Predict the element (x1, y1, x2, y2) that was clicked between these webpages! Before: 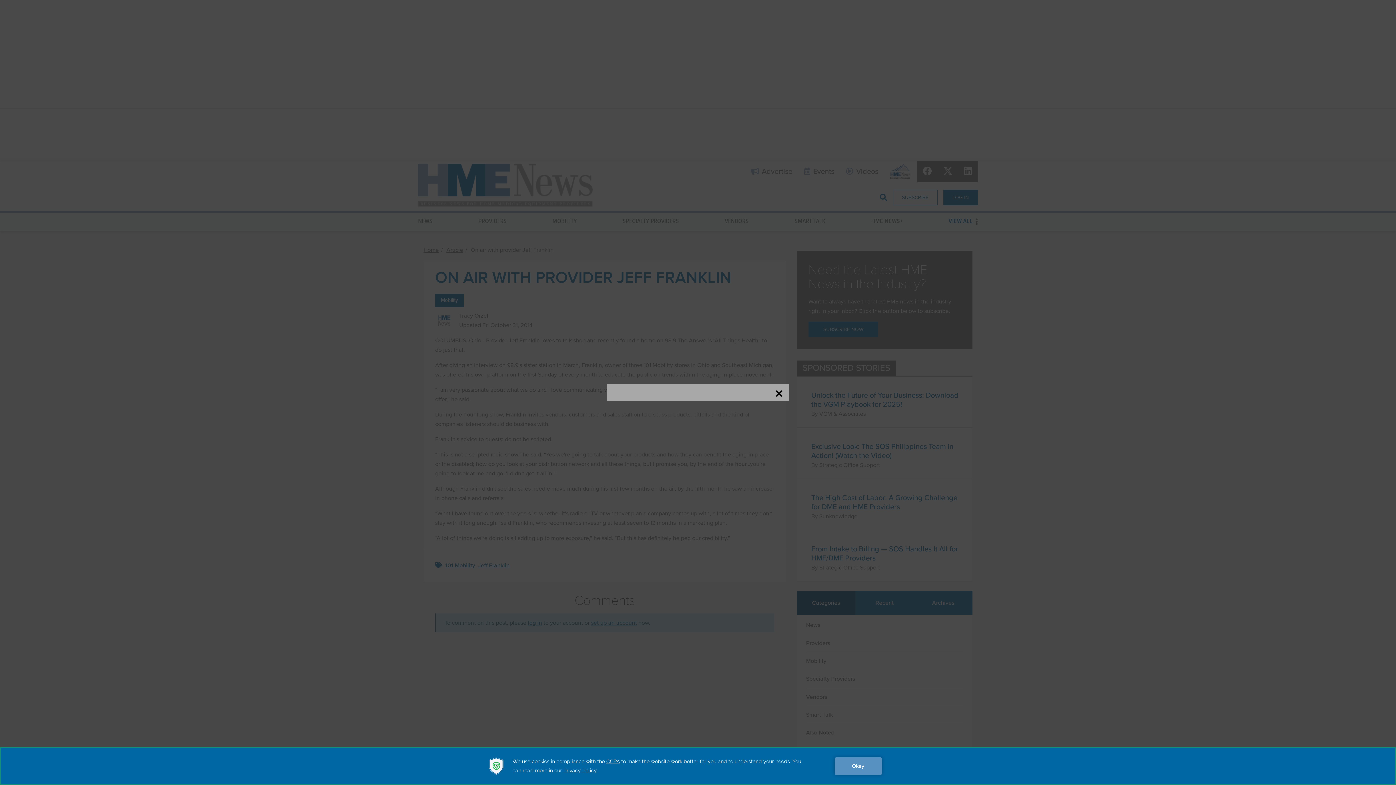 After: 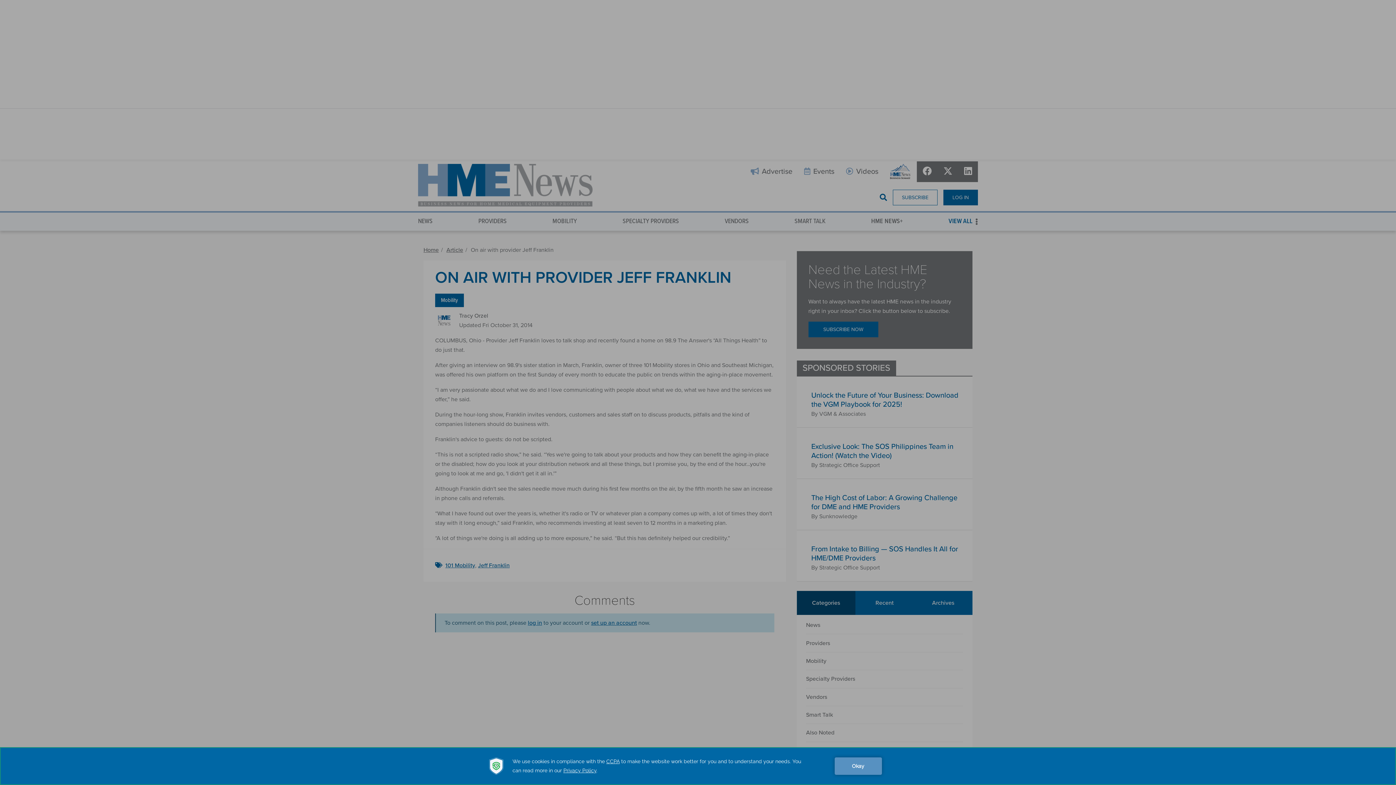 Action: bbox: (774, 389, 783, 398)